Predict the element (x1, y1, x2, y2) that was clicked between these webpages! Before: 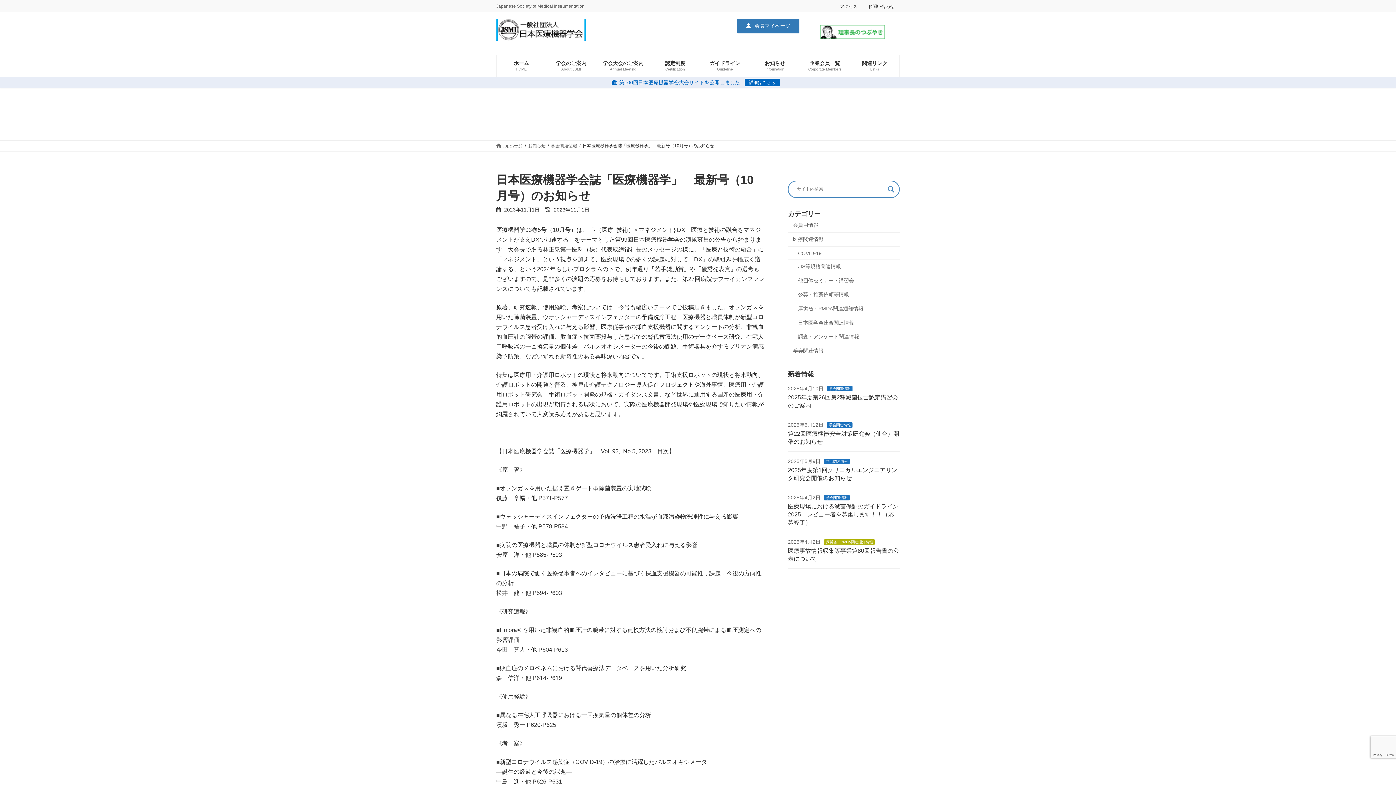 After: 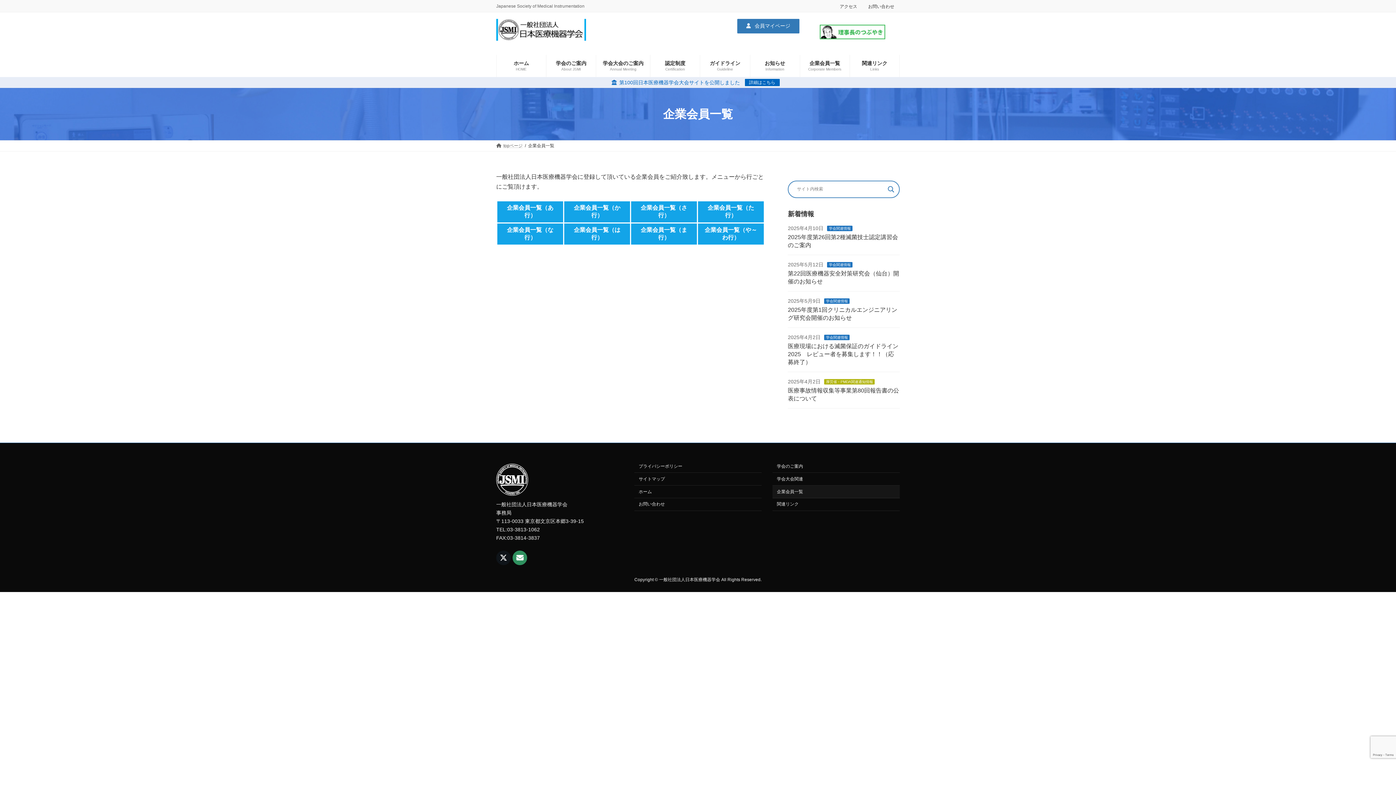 Action: label: 企業会員一覧
Corporate Members bbox: (800, 54, 849, 76)